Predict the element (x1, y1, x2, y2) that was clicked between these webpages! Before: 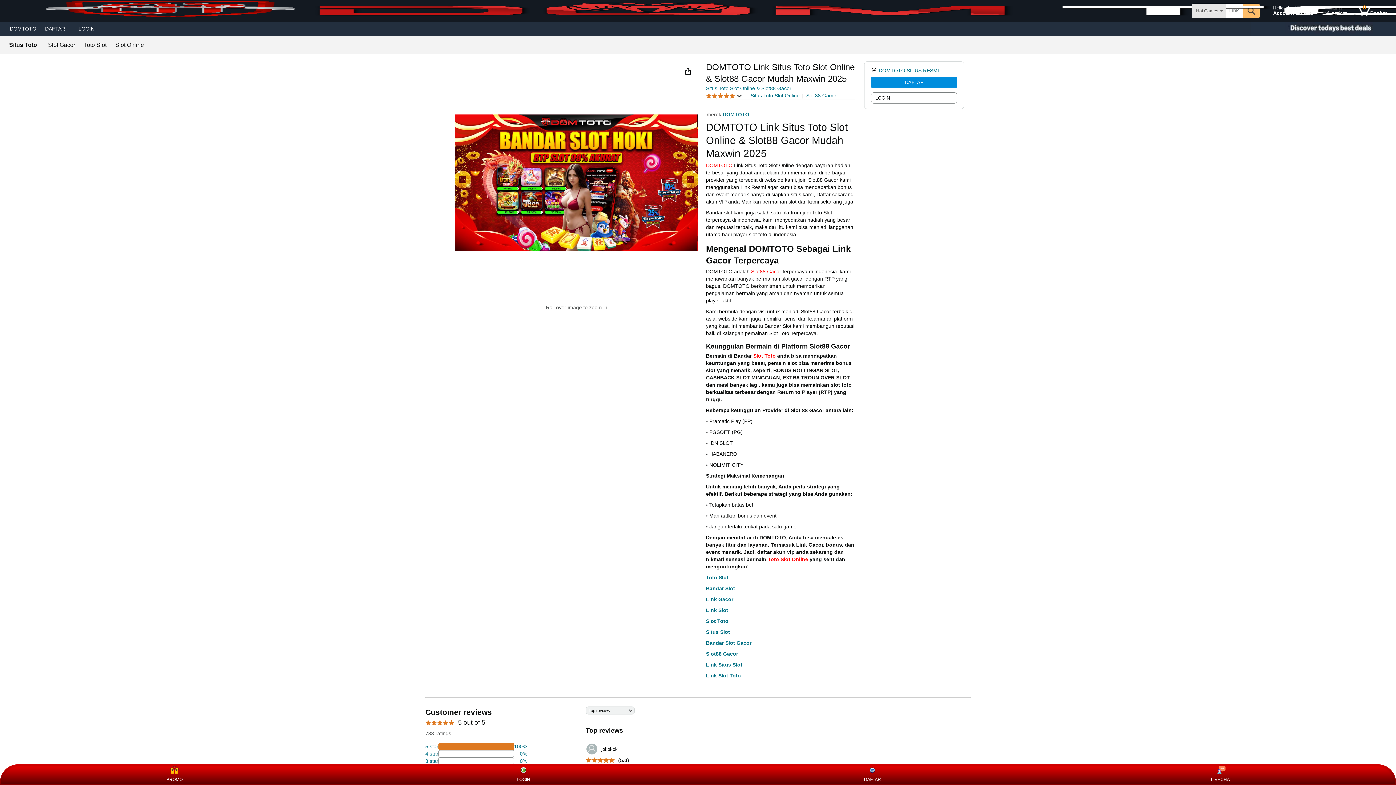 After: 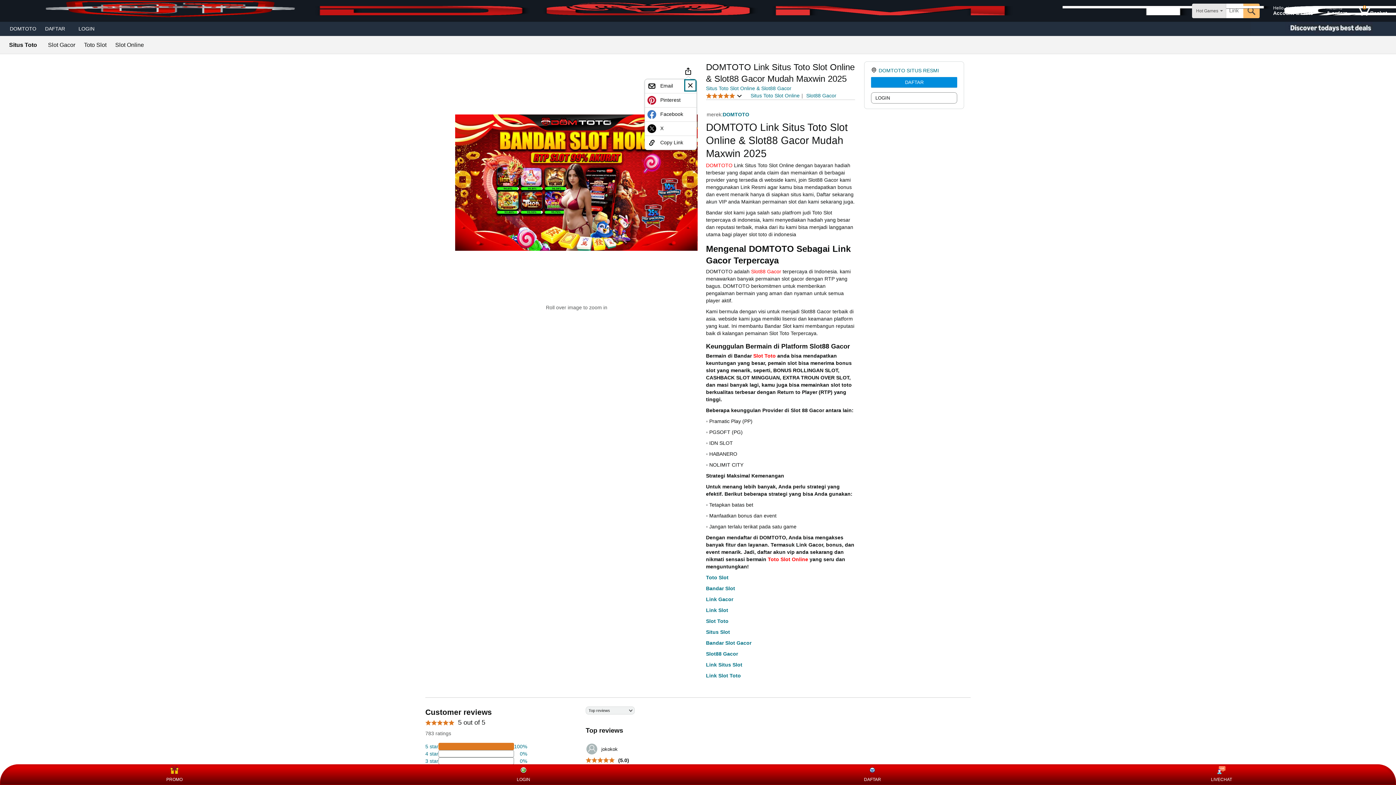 Action: bbox: (682, 65, 694, 77)